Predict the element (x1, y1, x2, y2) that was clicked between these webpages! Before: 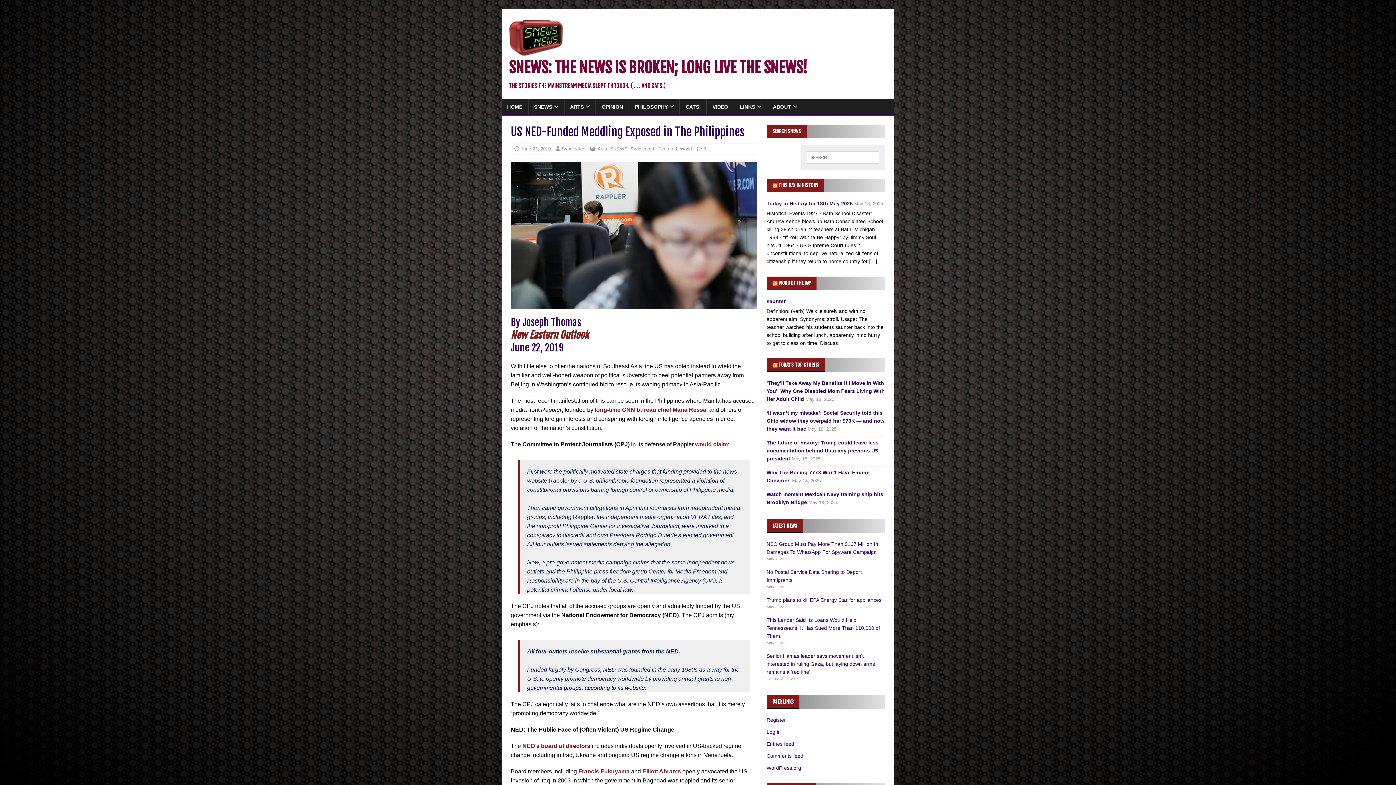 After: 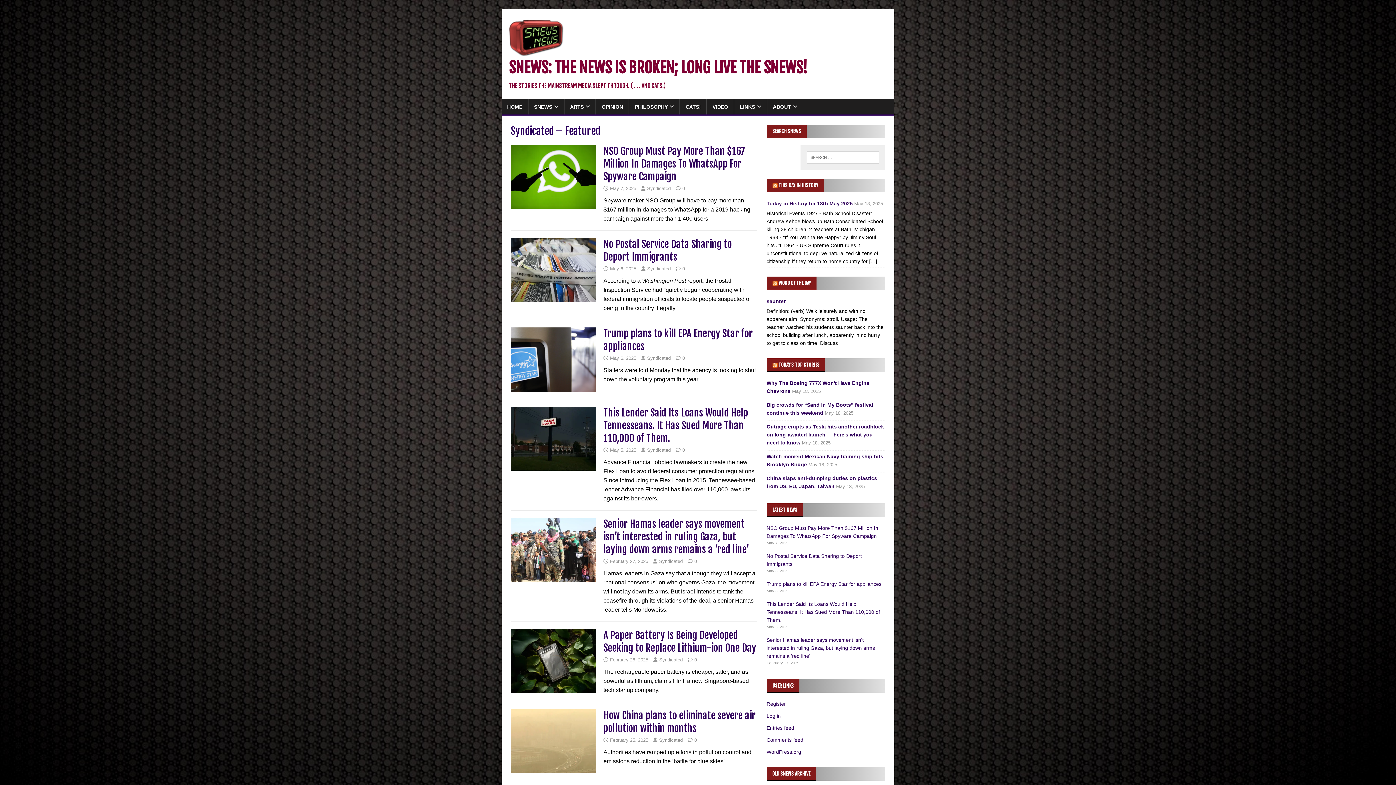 Action: bbox: (630, 146, 677, 151) label: Syndicated - Featured